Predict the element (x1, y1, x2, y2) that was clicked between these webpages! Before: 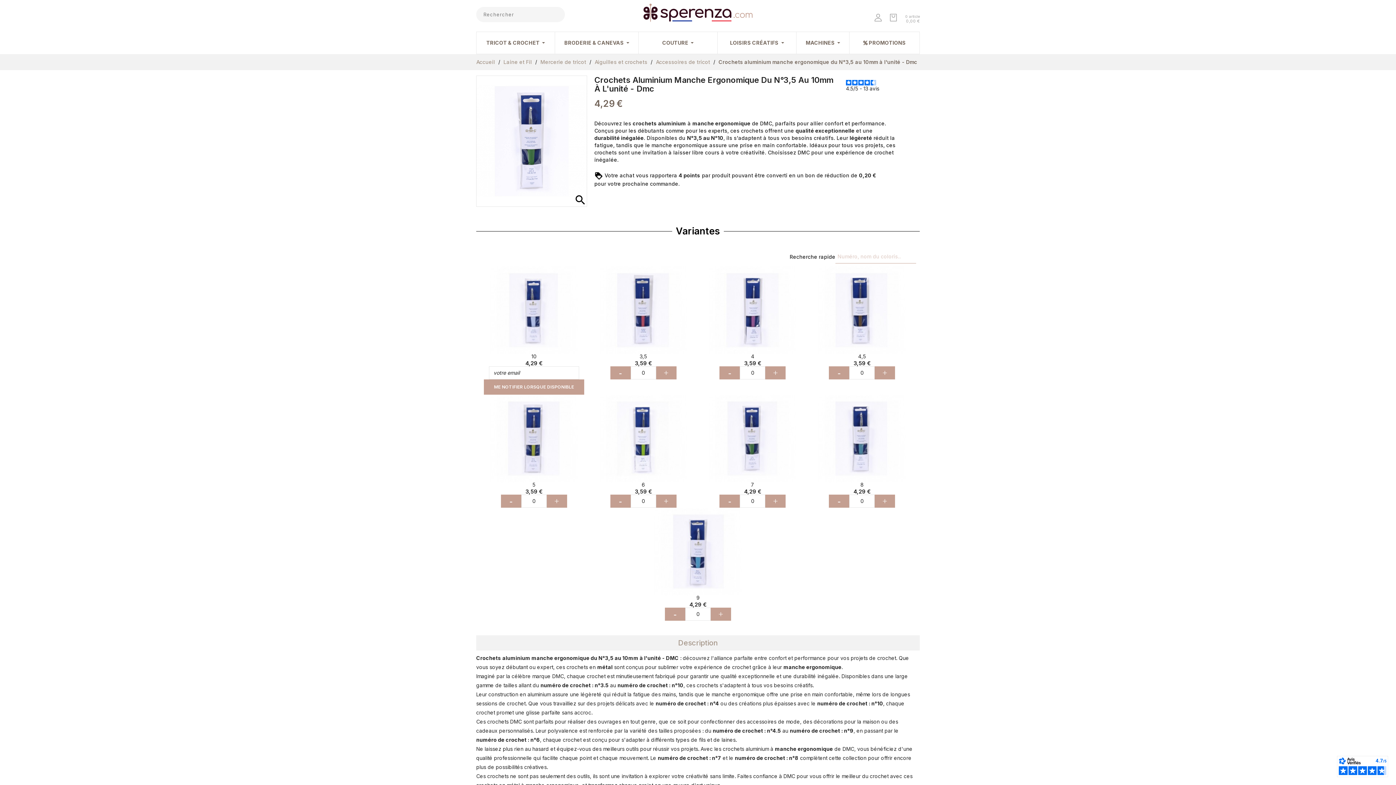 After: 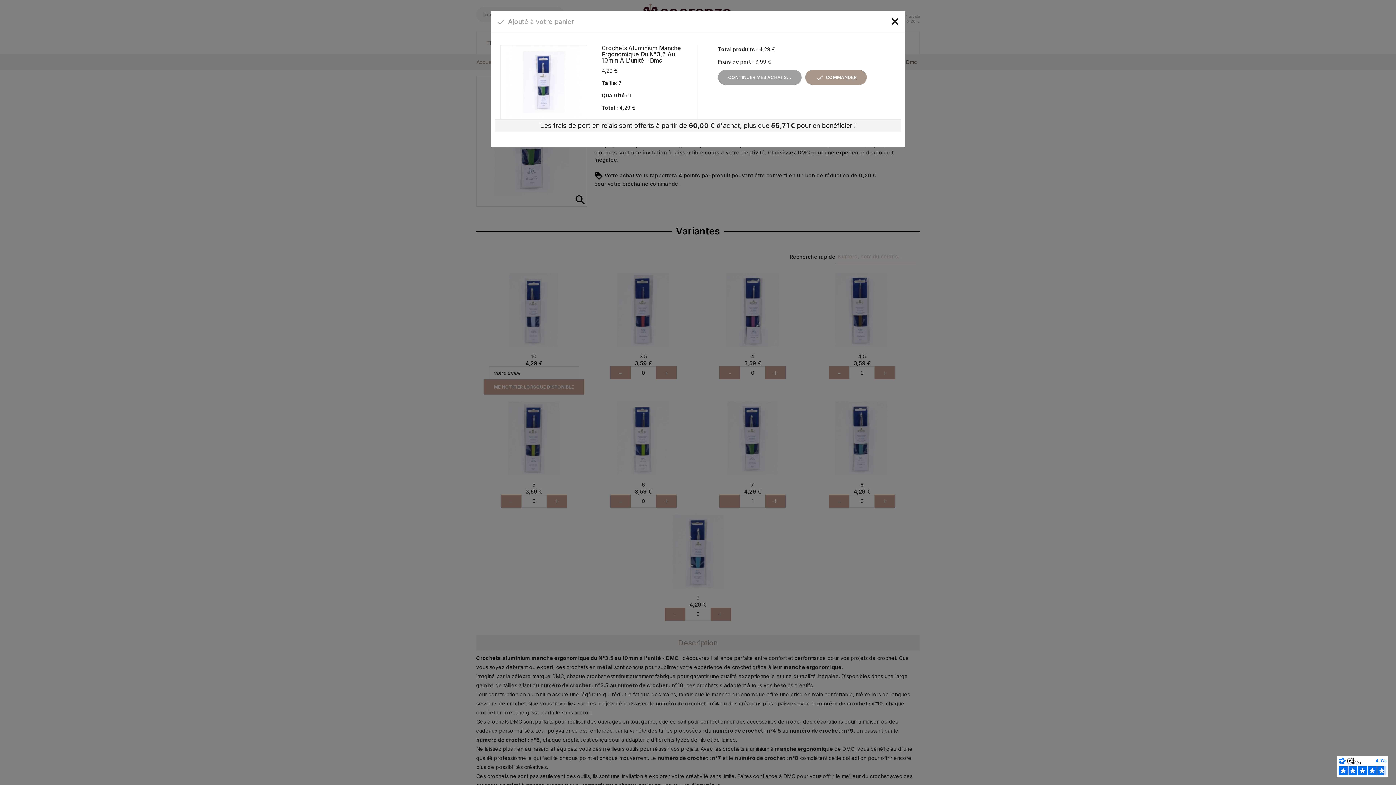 Action: bbox: (719, 494, 740, 508) label: -